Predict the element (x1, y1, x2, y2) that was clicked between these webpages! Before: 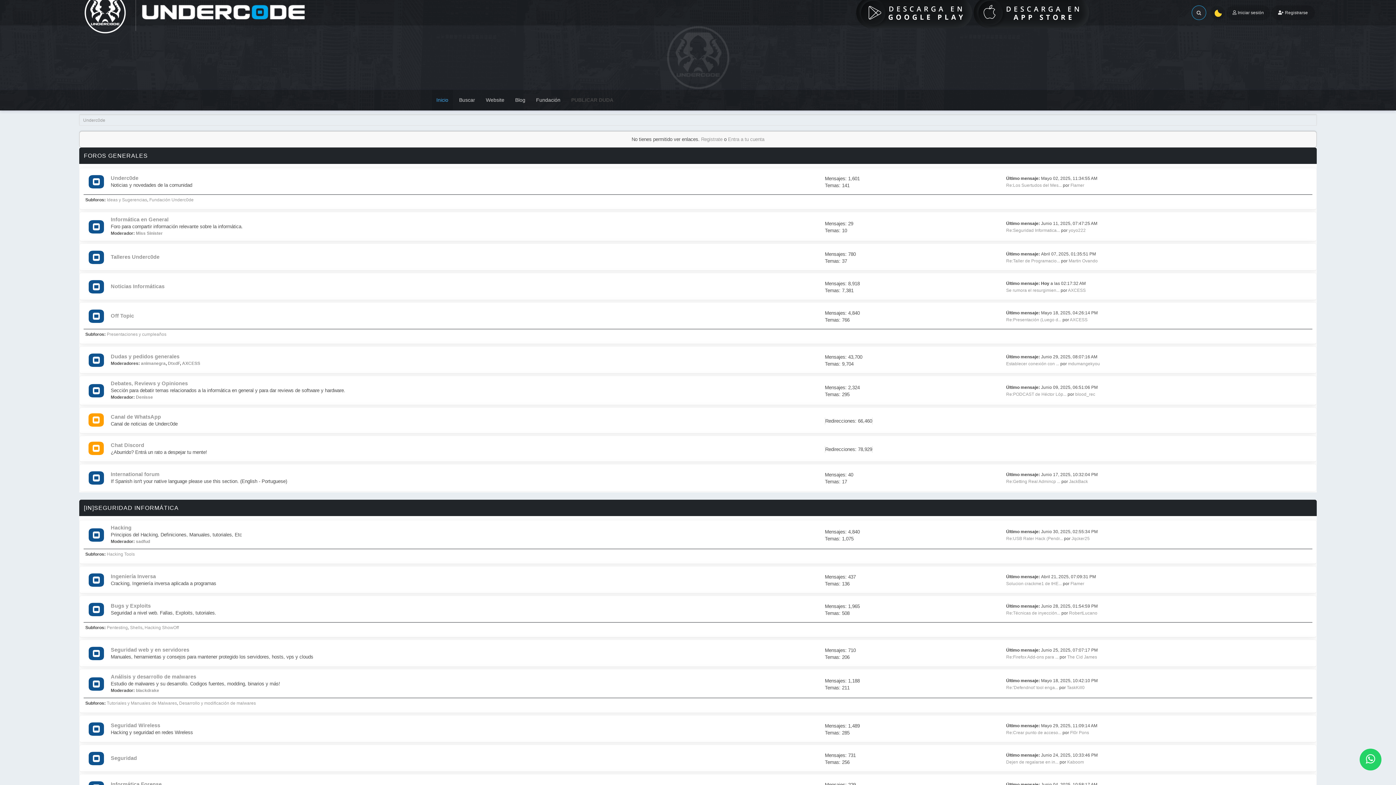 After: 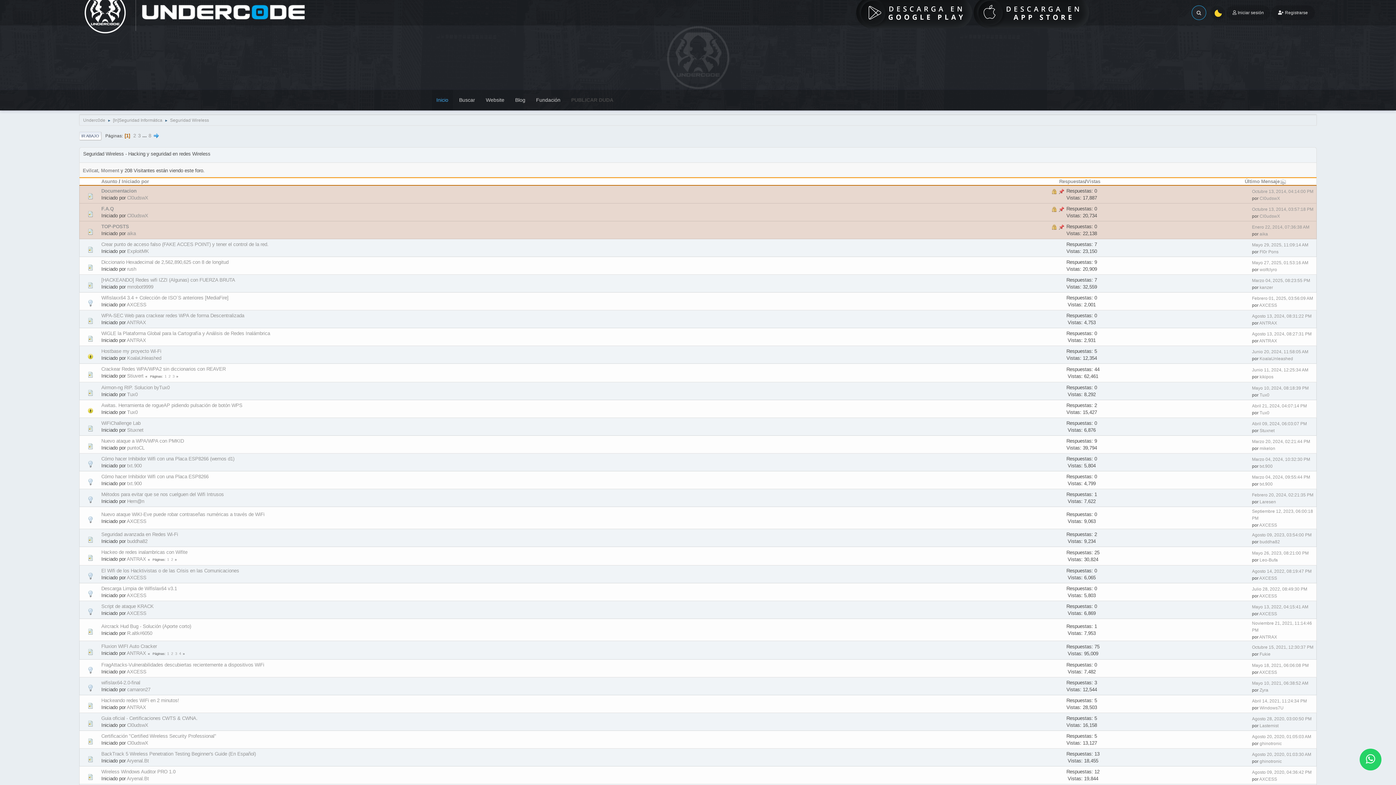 Action: bbox: (88, 721, 104, 738)